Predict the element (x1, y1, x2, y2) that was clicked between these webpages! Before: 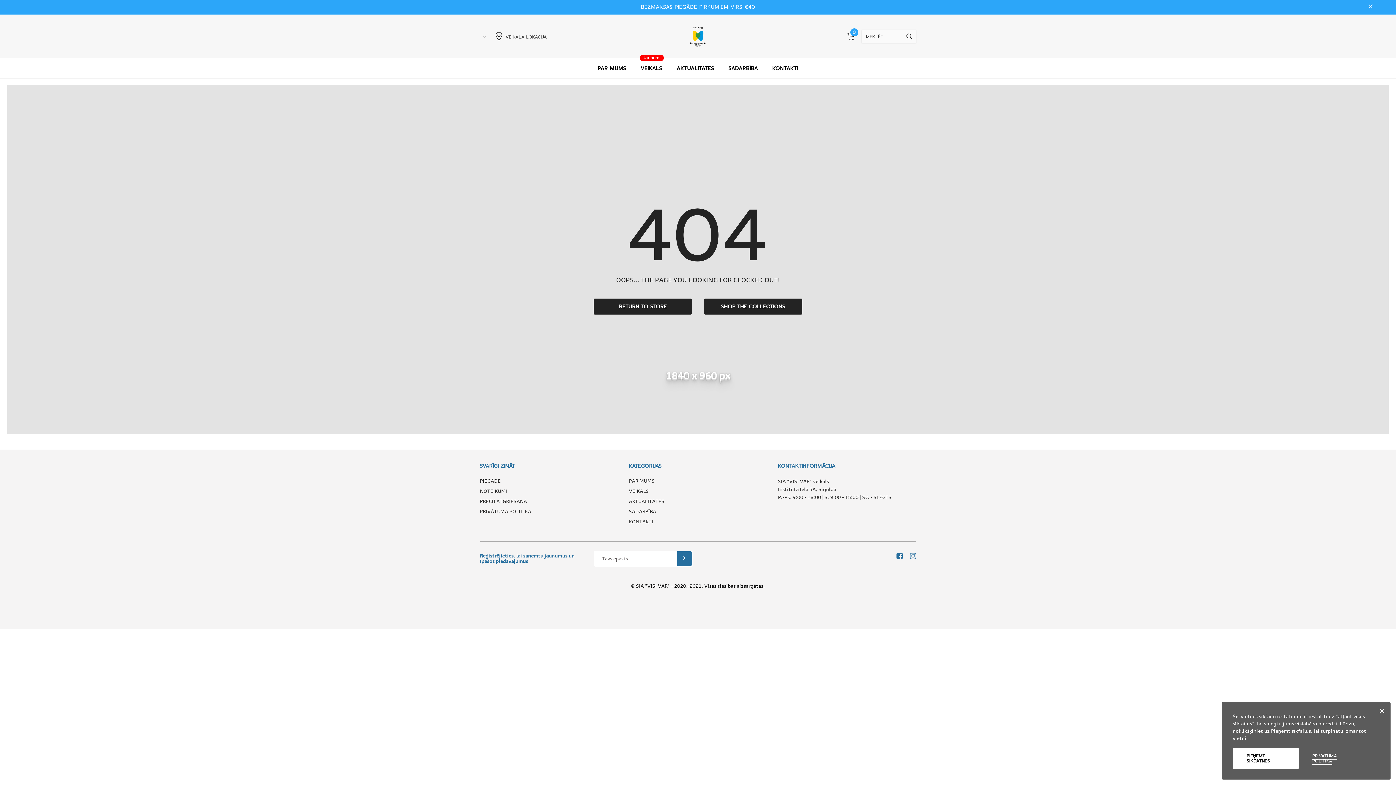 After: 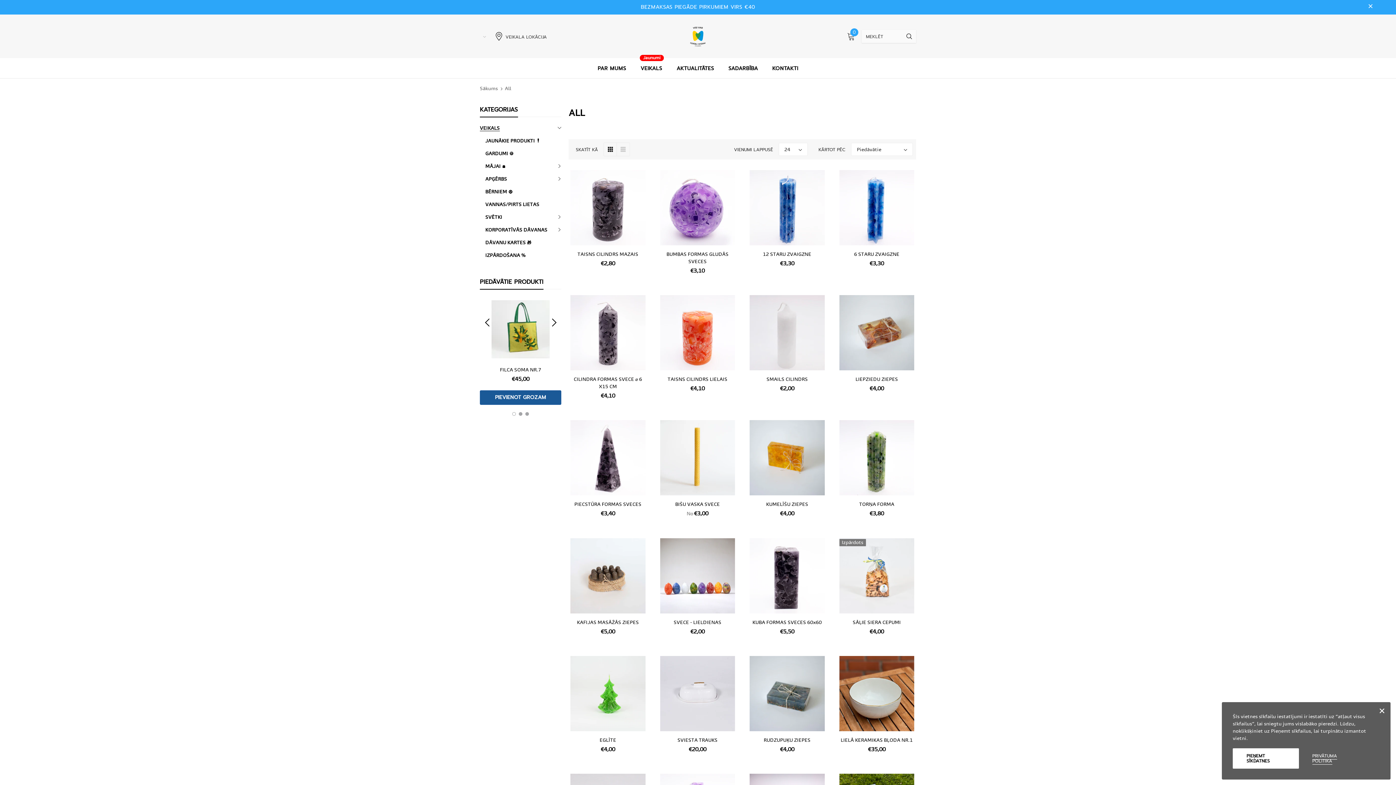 Action: bbox: (704, 298, 802, 314) label: SHOP THE COLLECTIONS